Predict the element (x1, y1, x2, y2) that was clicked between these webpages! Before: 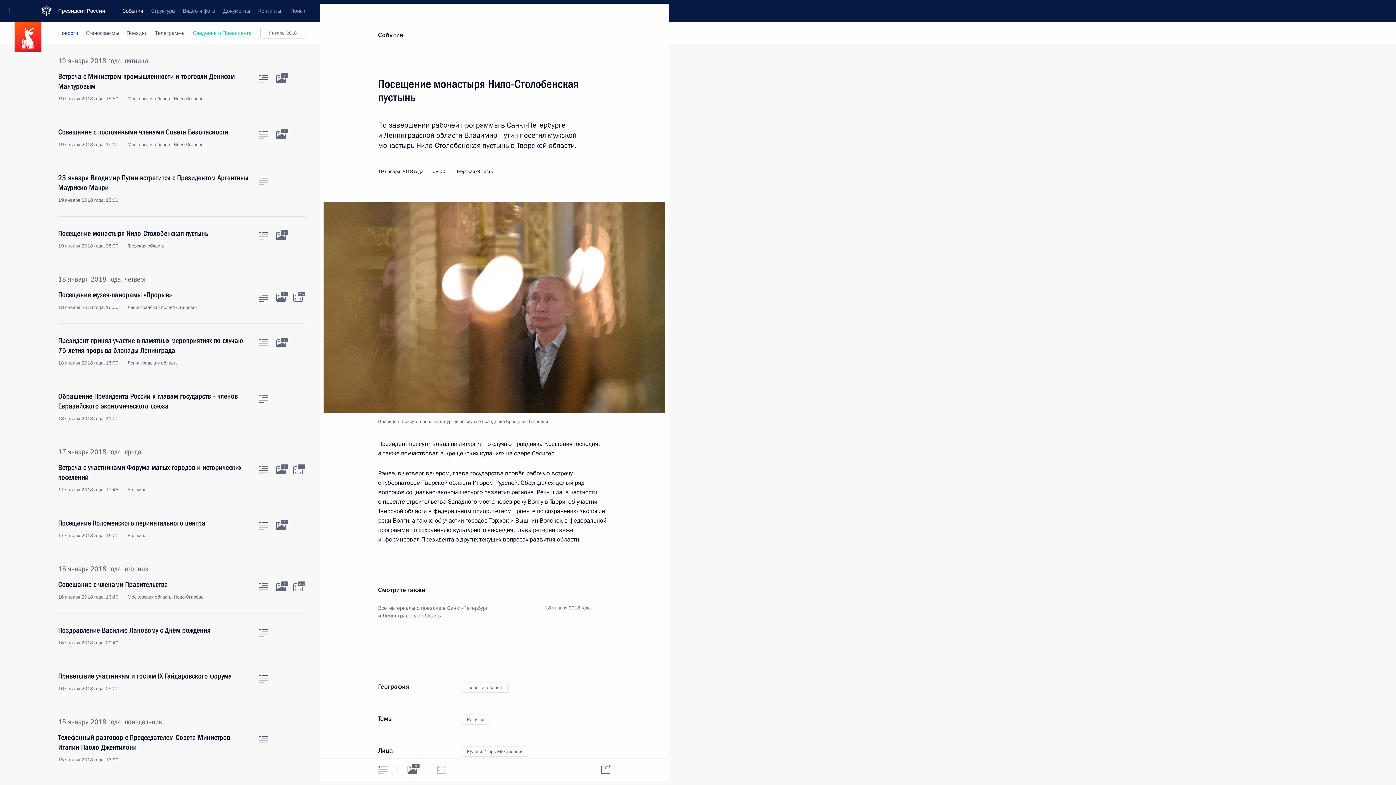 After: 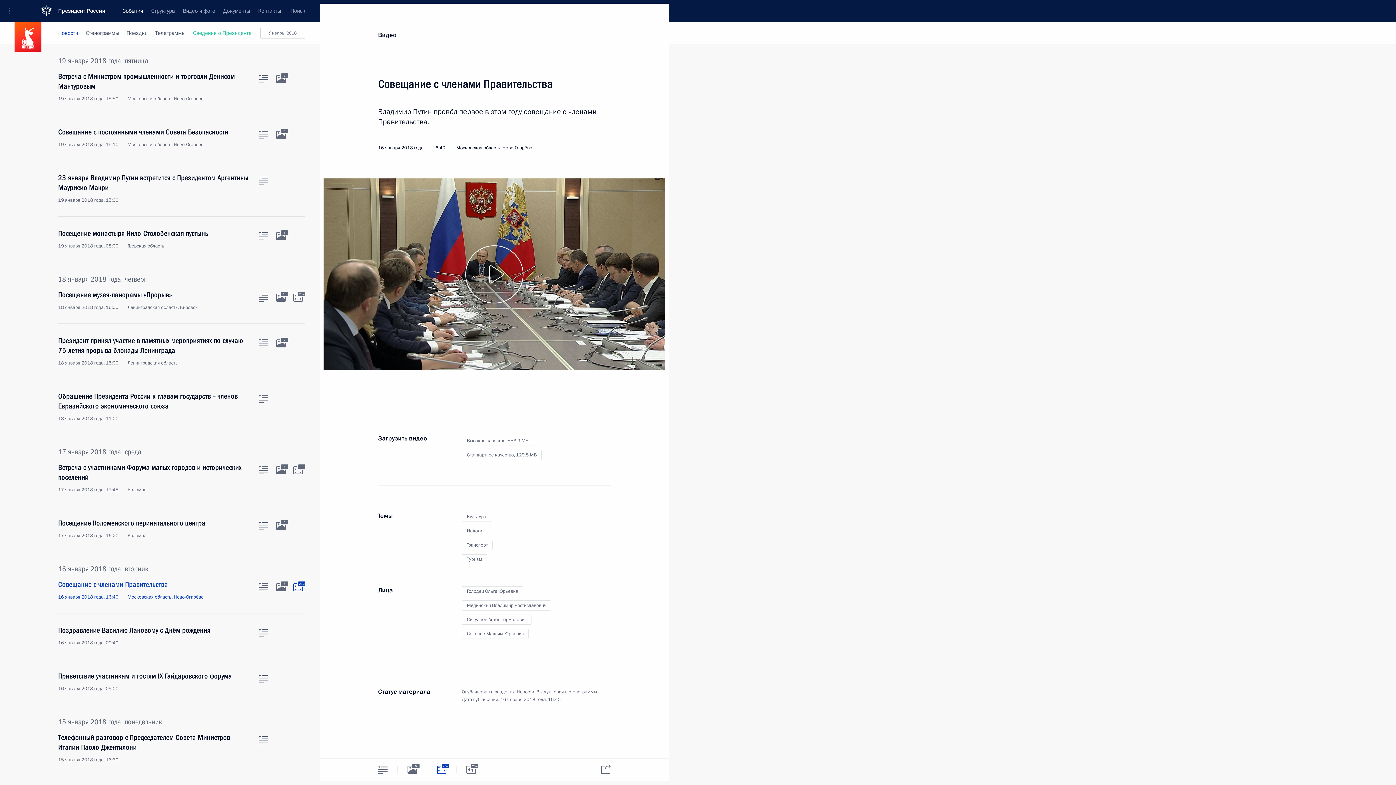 Action: bbox: (293, 583, 302, 591) label: Видео к материалу